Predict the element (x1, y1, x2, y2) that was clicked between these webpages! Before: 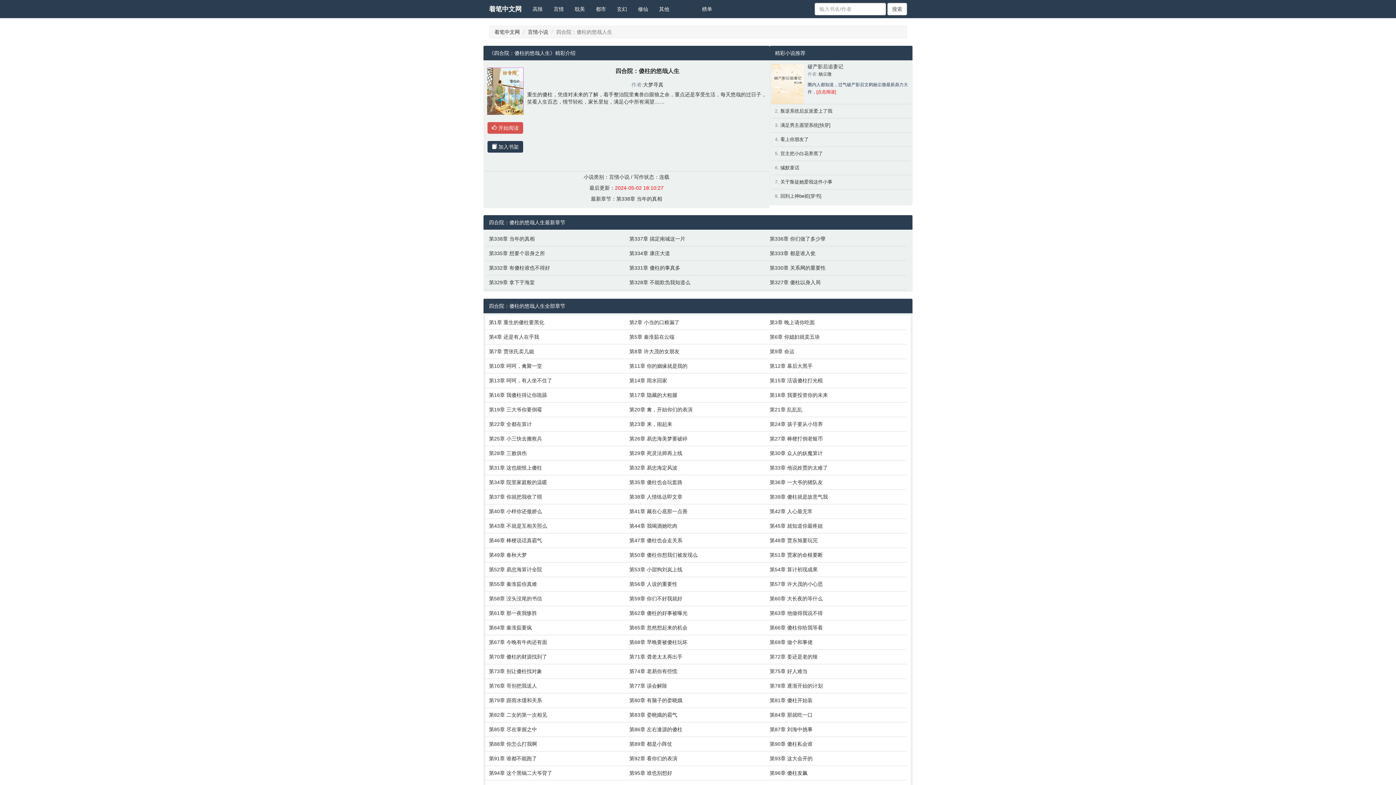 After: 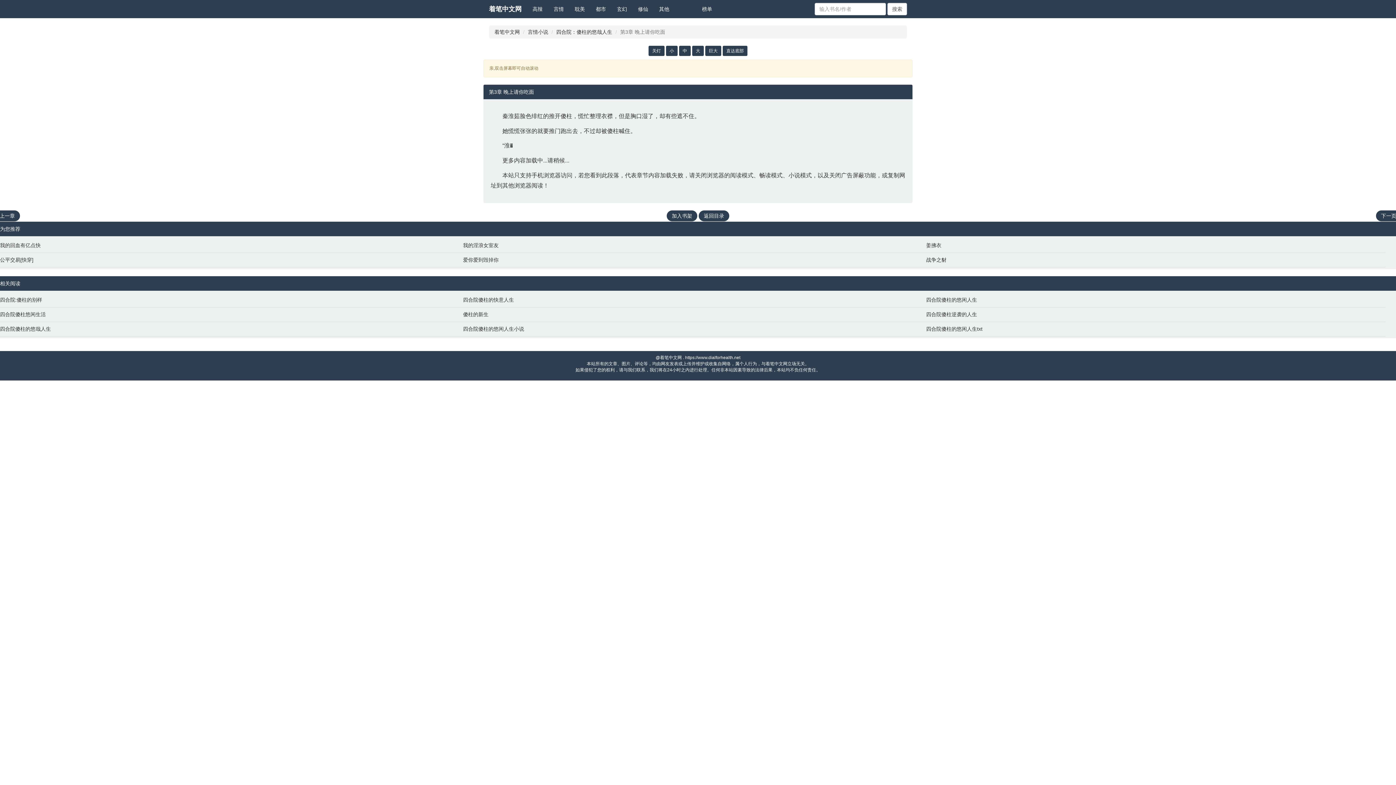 Action: label: 第3章 晚上请你吃面 bbox: (769, 318, 903, 326)